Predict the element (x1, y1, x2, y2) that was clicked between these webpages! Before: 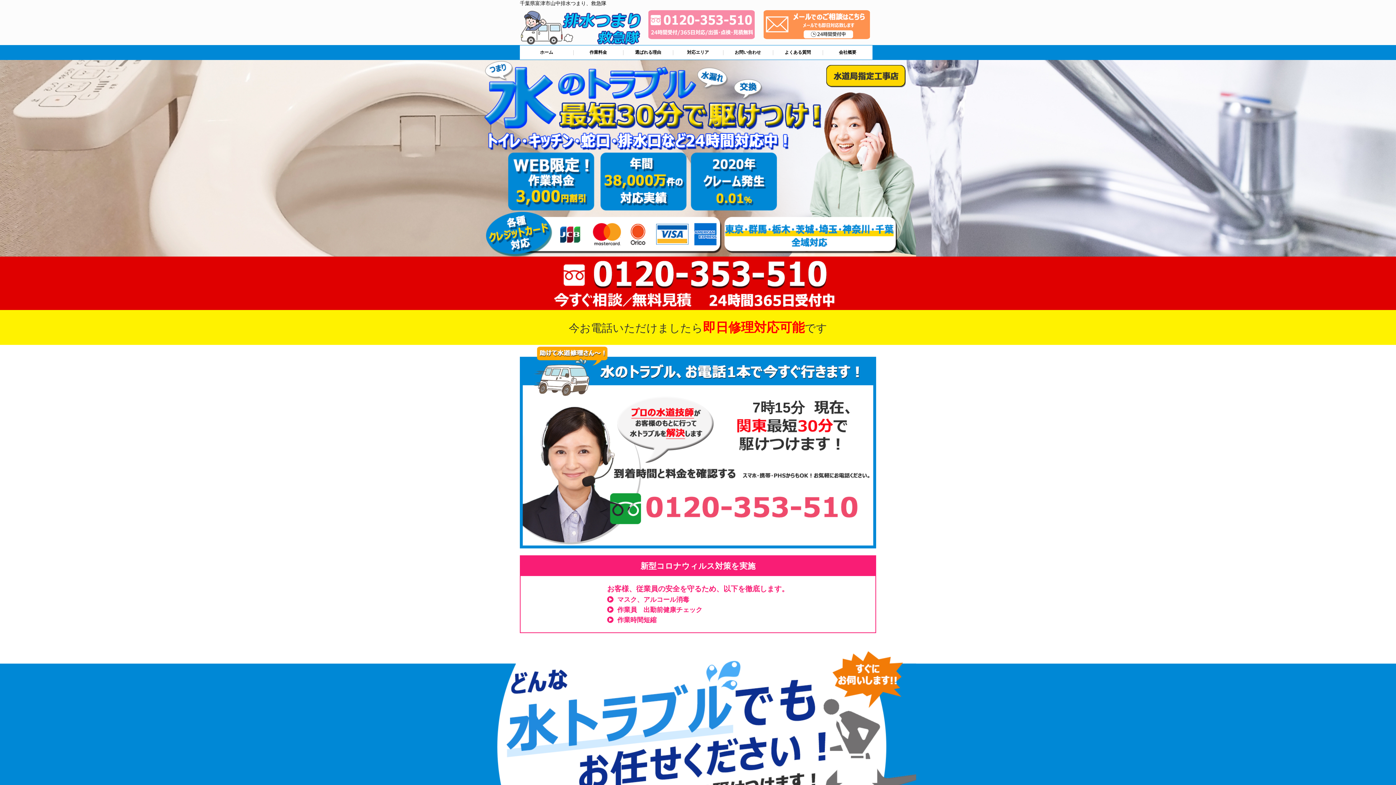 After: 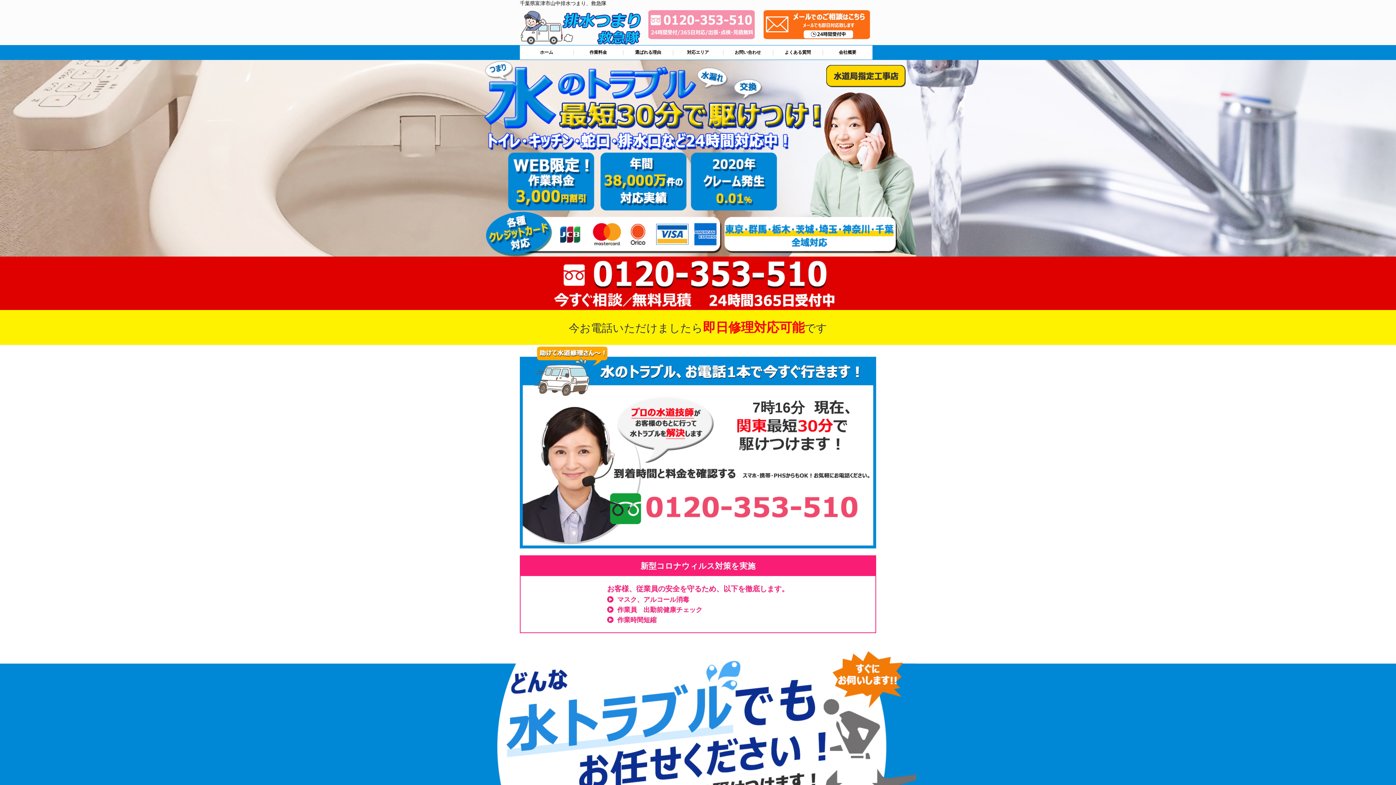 Action: bbox: (648, 10, 755, 39)